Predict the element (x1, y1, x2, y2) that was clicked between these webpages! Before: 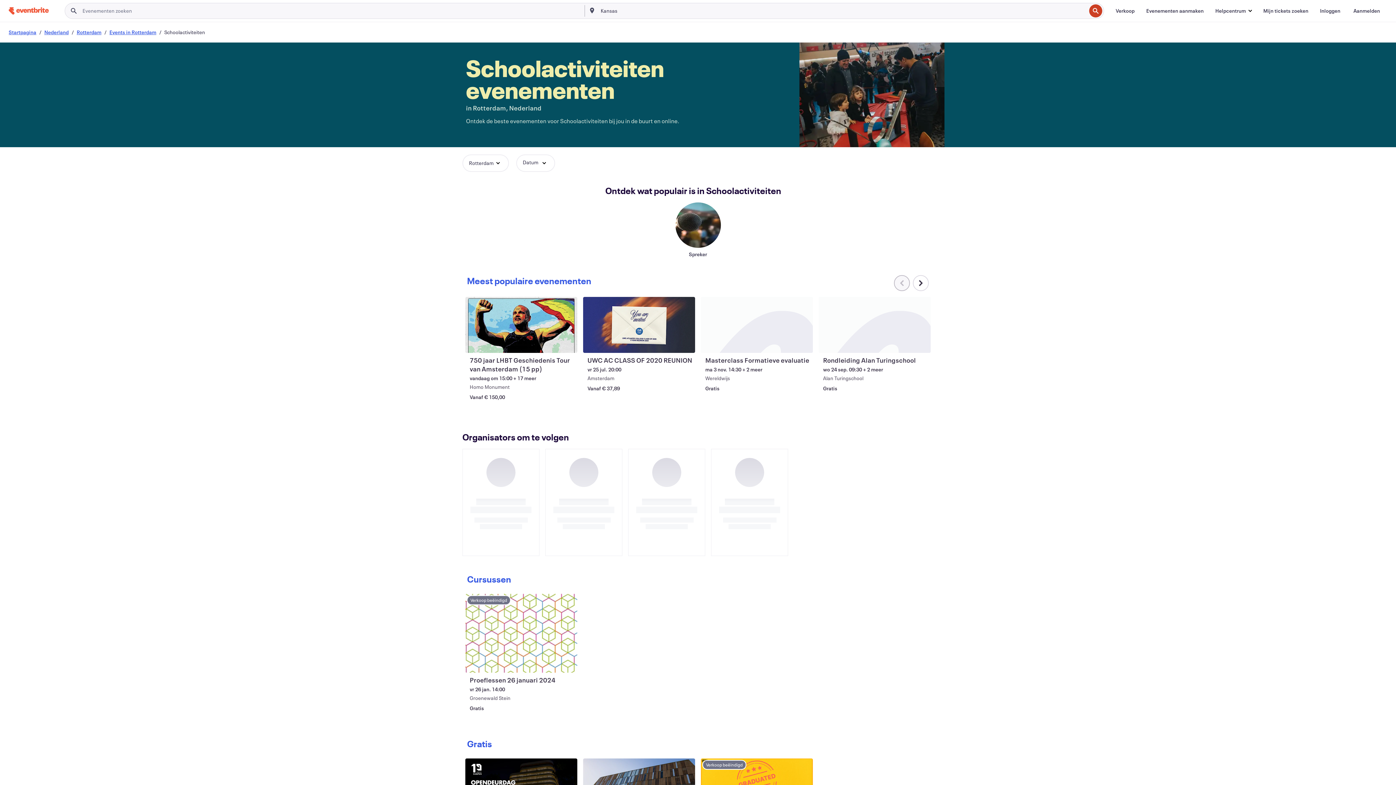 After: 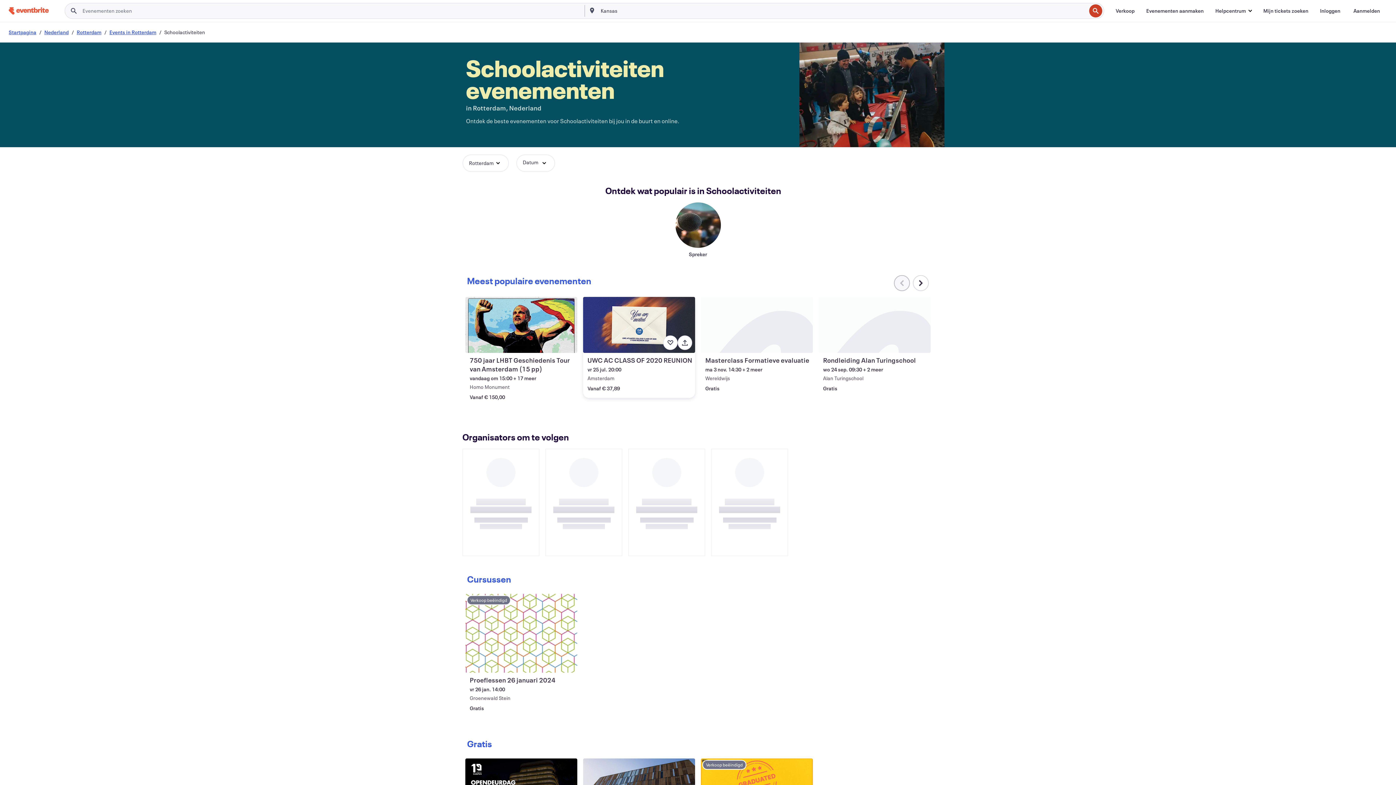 Action: label: UWC AC CLASS OF 2020 REUNION weergeven bbox: (583, 297, 695, 353)